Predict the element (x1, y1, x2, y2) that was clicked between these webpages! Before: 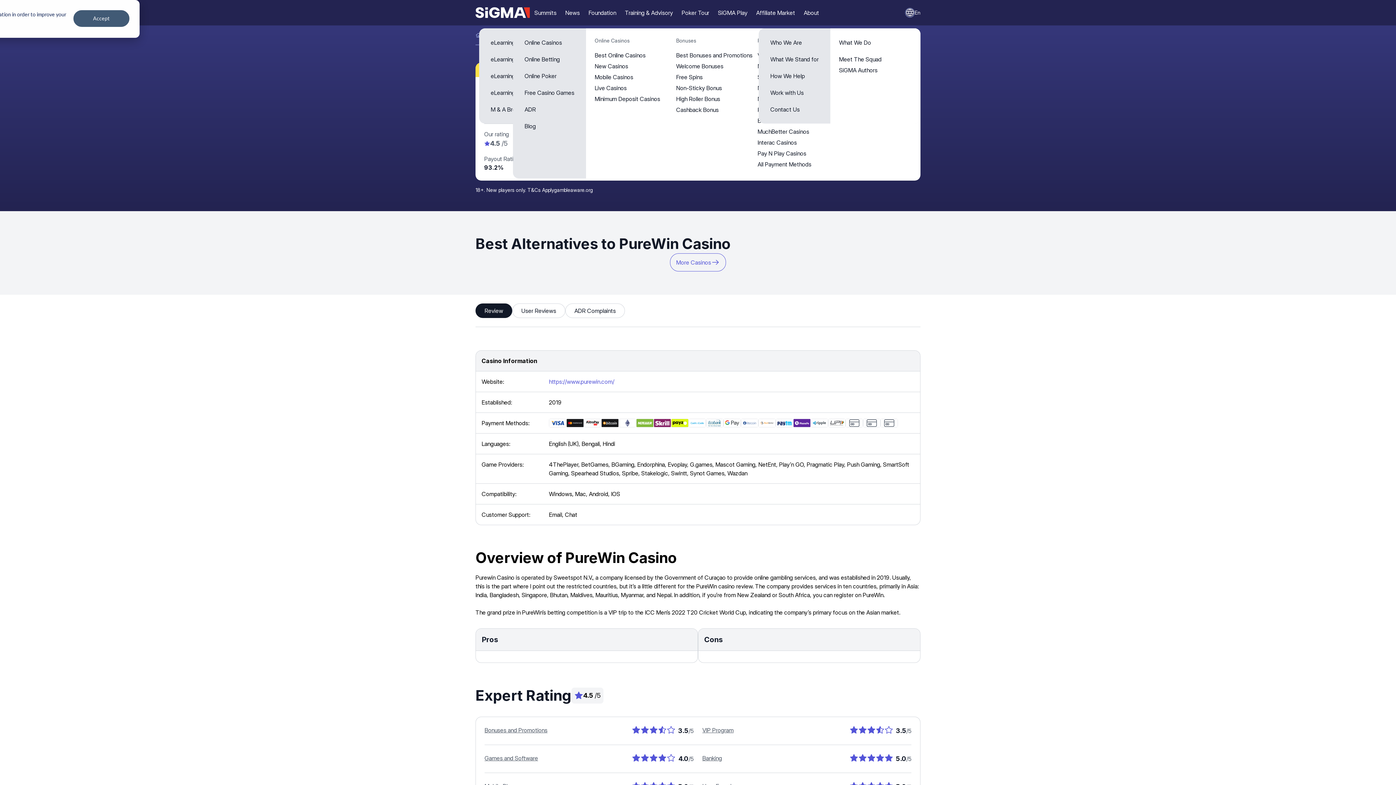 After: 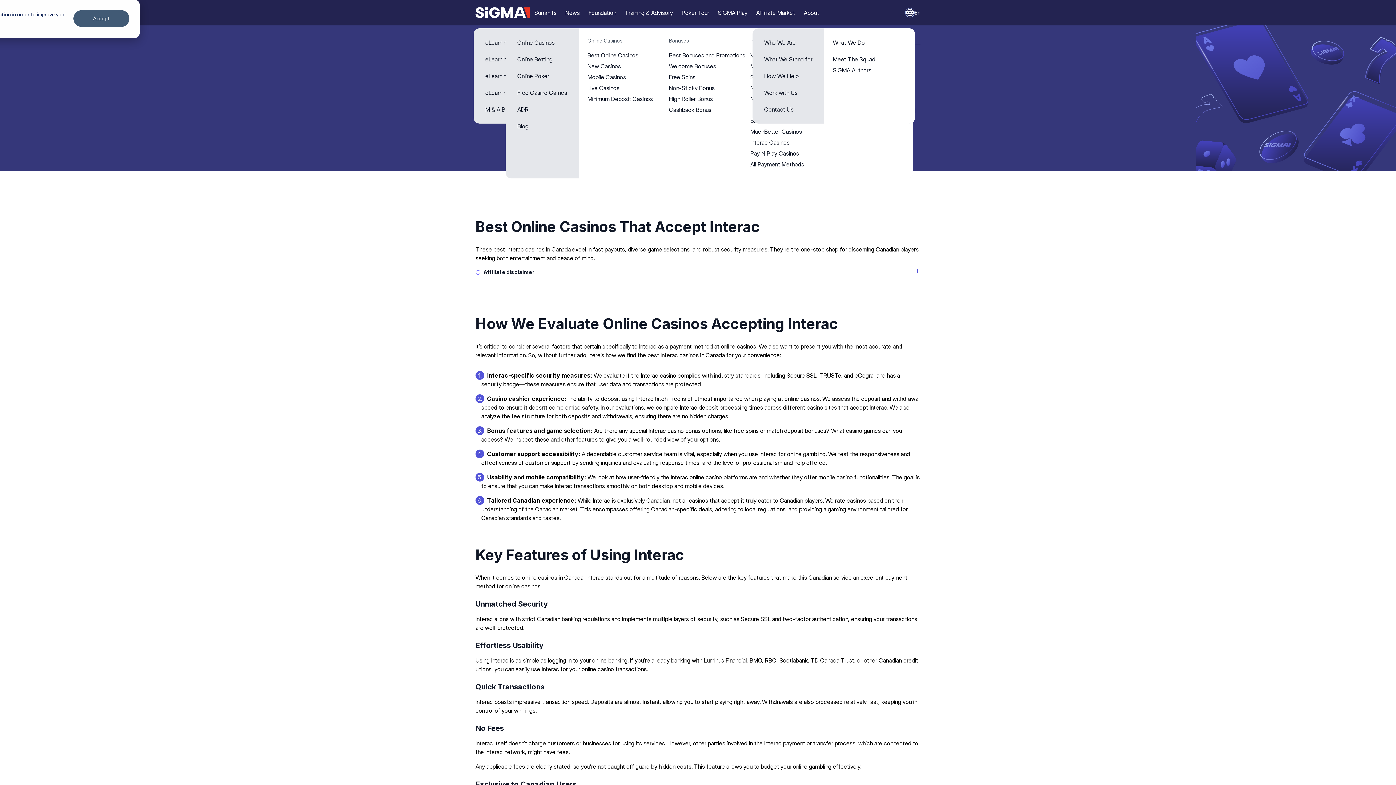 Action: bbox: (757, 138, 797, 146) label: Interac Casinos